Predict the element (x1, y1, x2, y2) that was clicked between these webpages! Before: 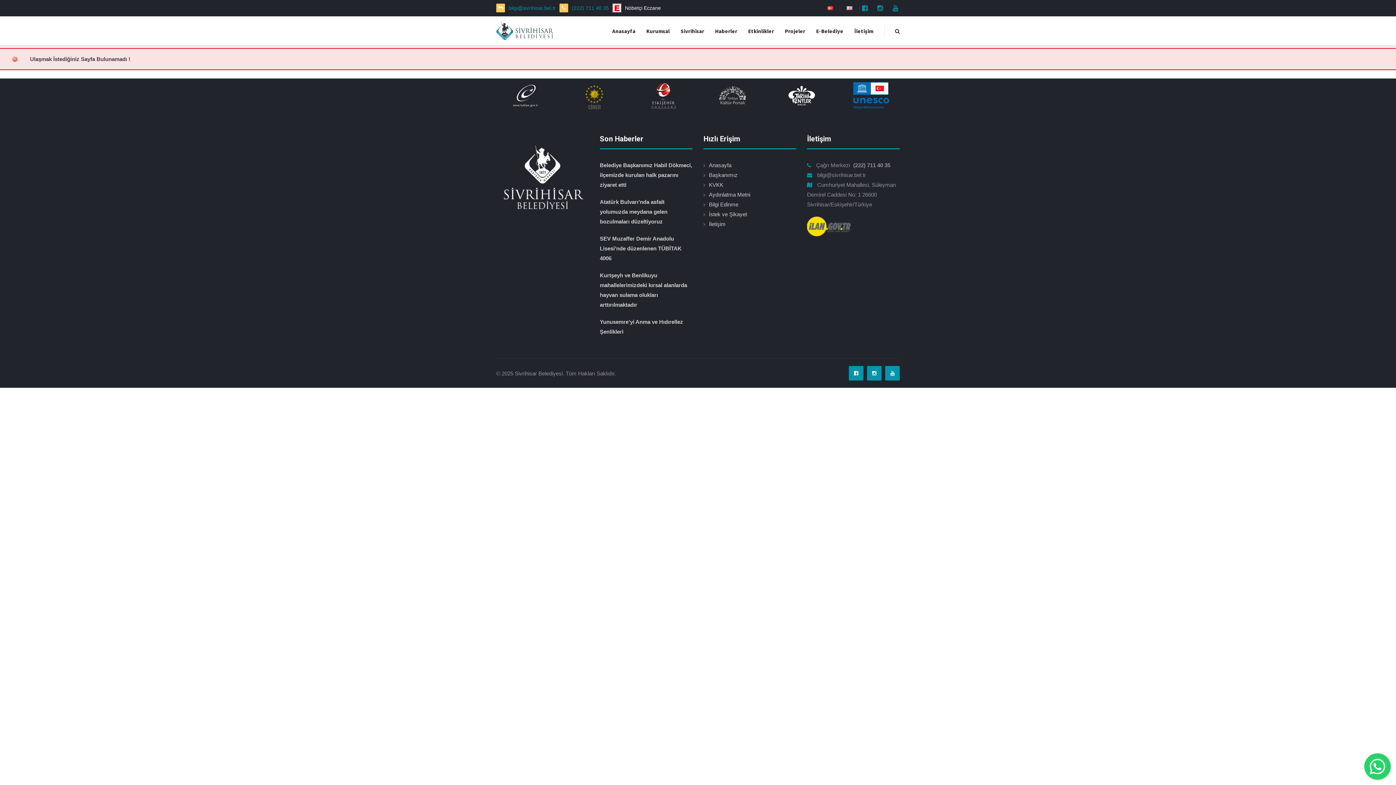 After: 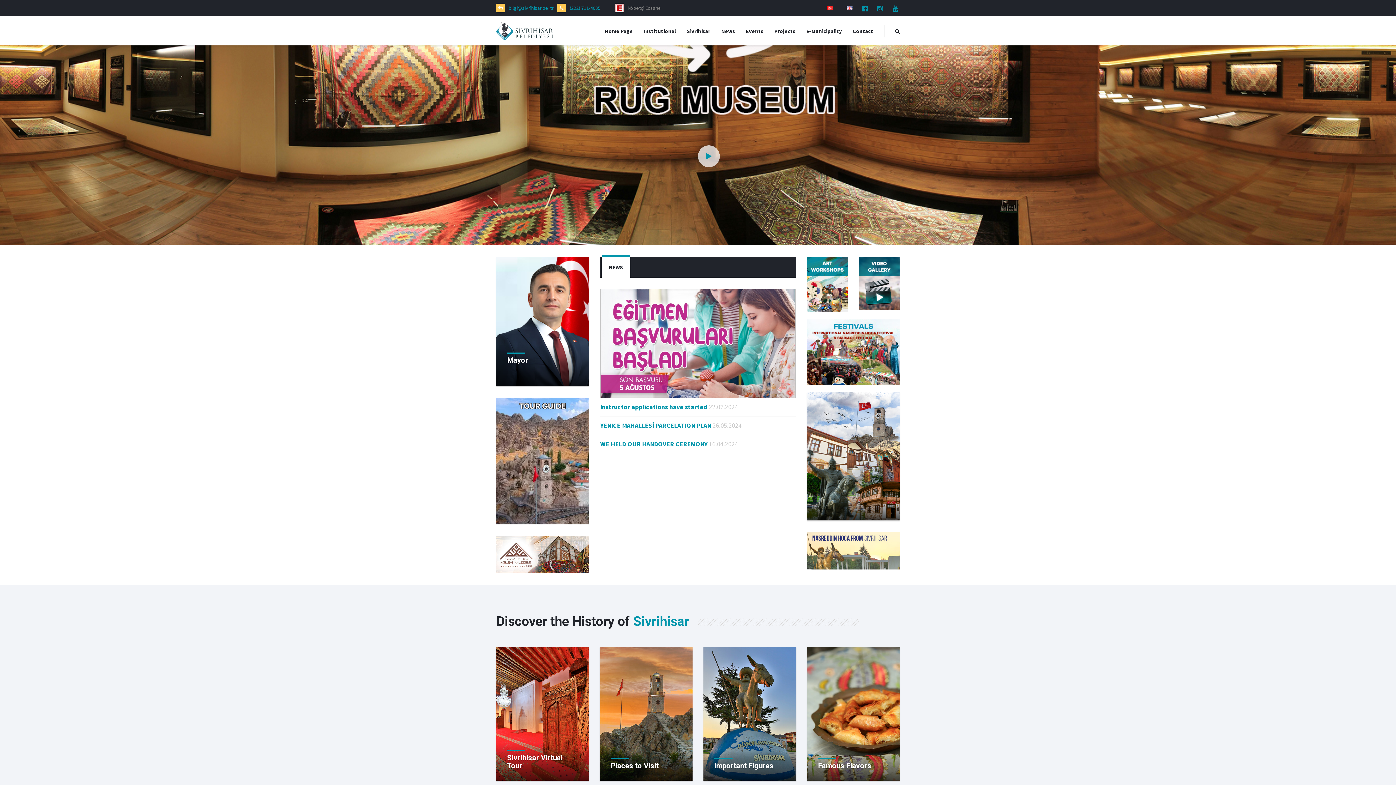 Action: bbox: (840, 6, 859, 11)